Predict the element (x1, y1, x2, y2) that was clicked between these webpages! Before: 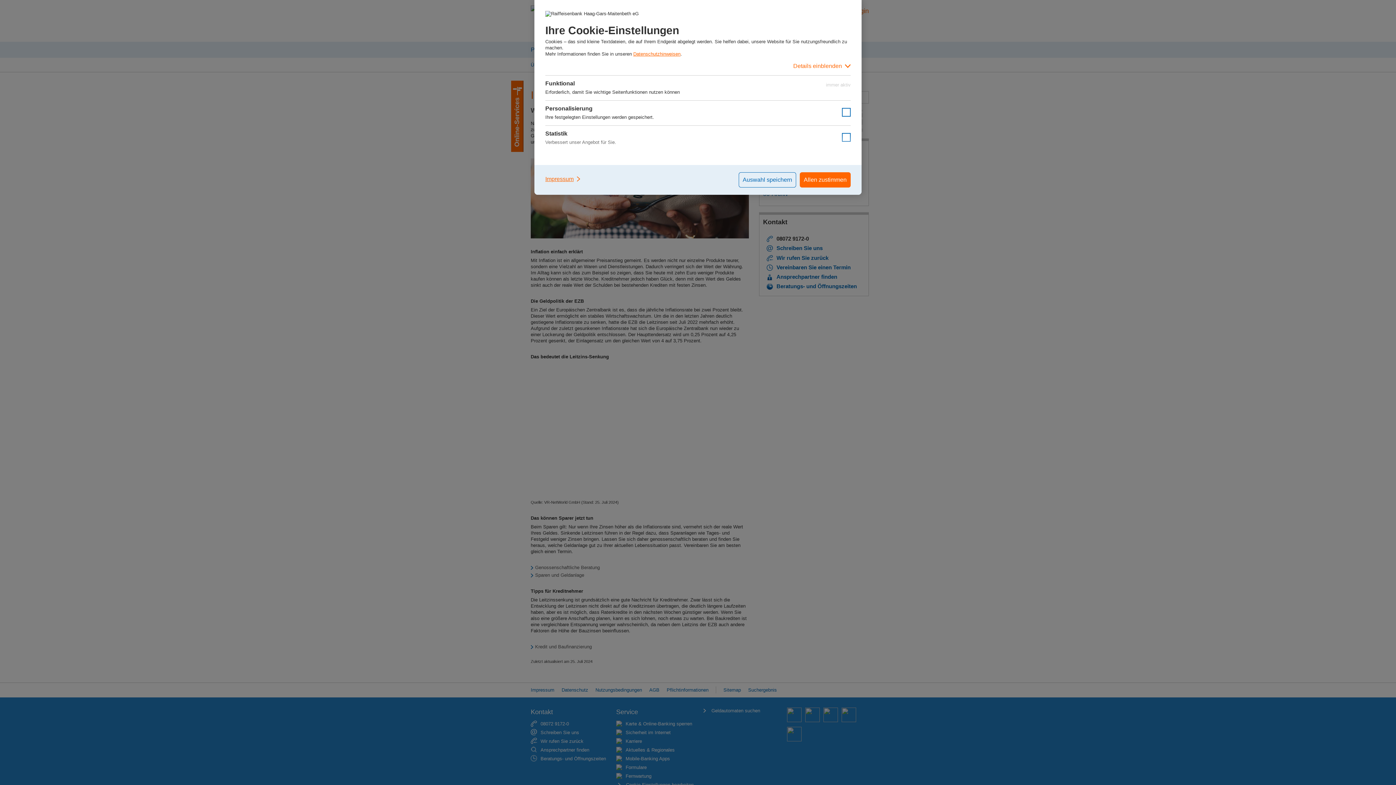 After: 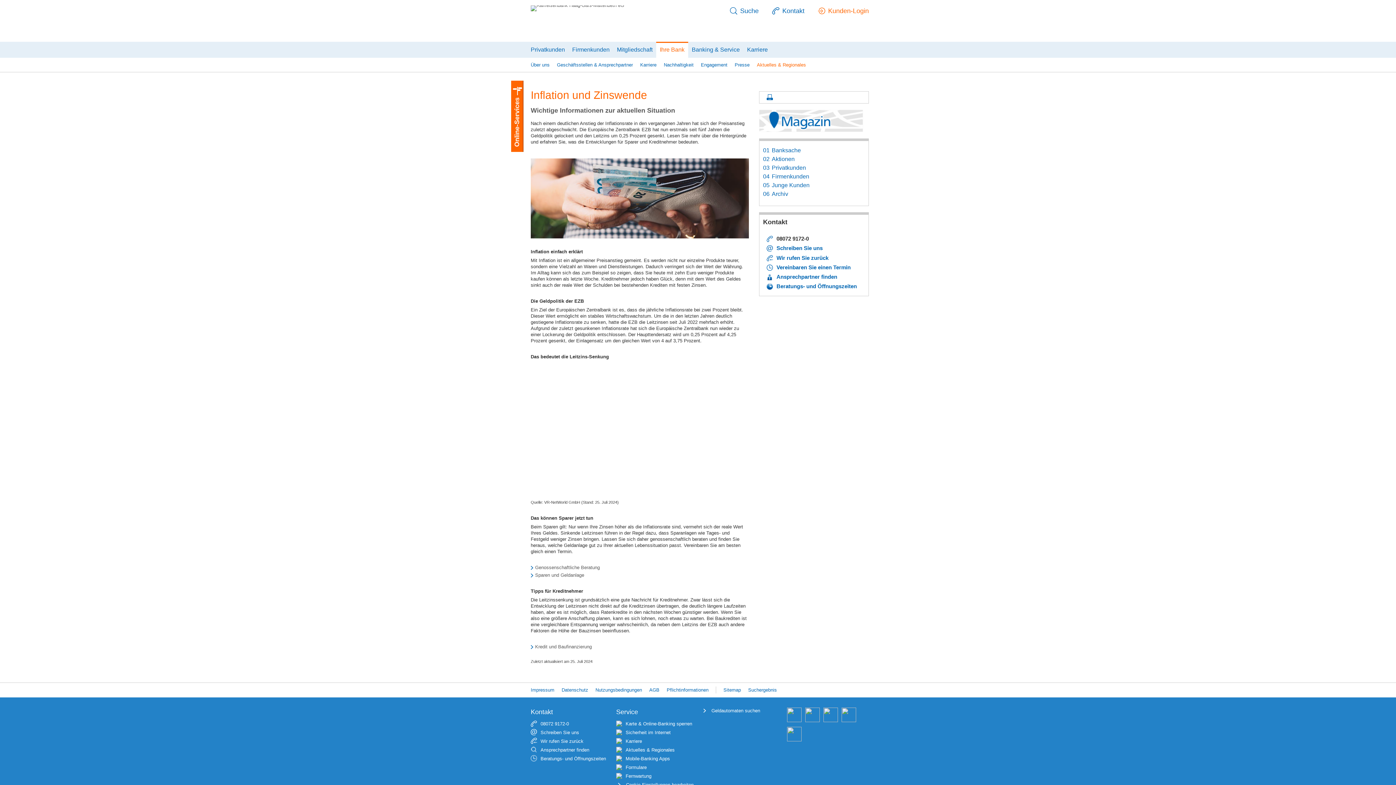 Action: bbox: (800, 172, 850, 187) label: Allen zustimmen